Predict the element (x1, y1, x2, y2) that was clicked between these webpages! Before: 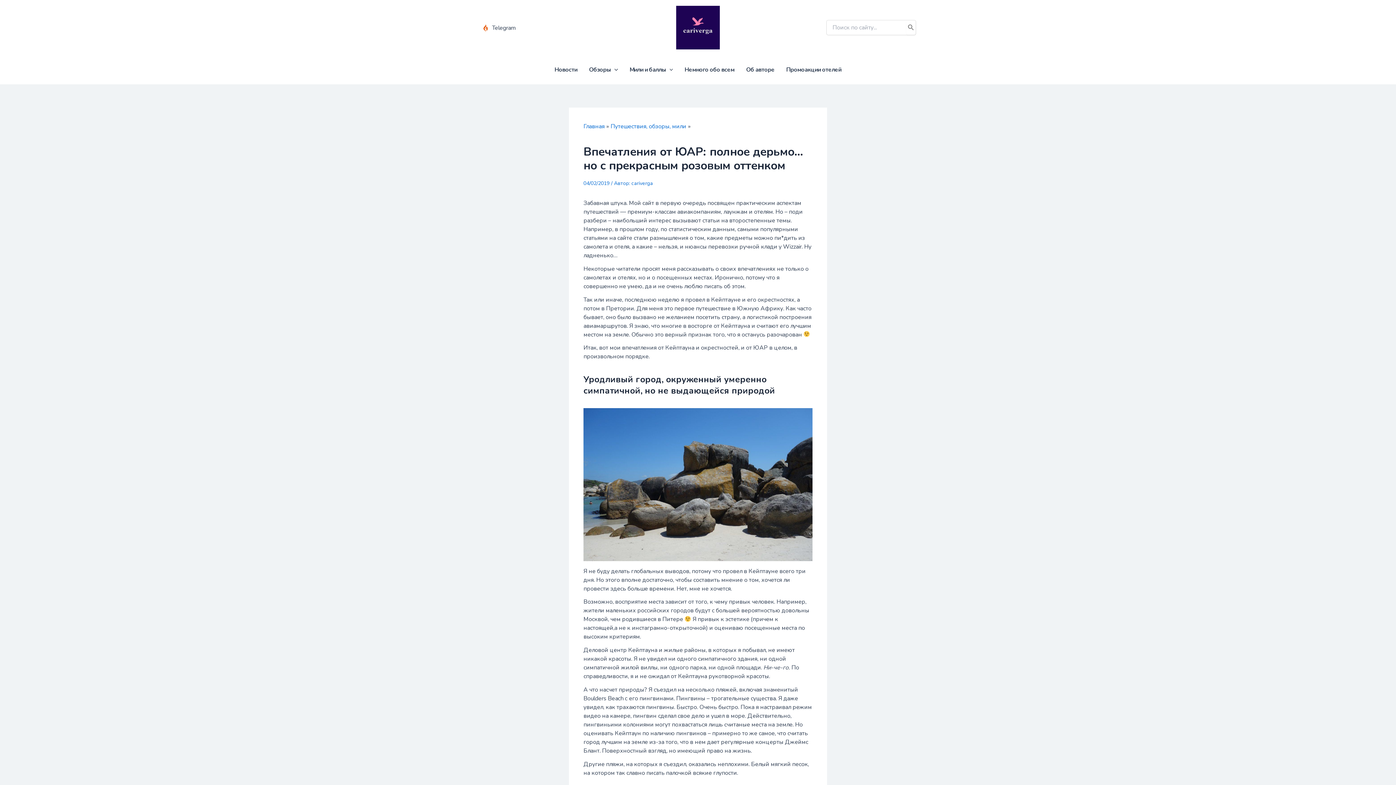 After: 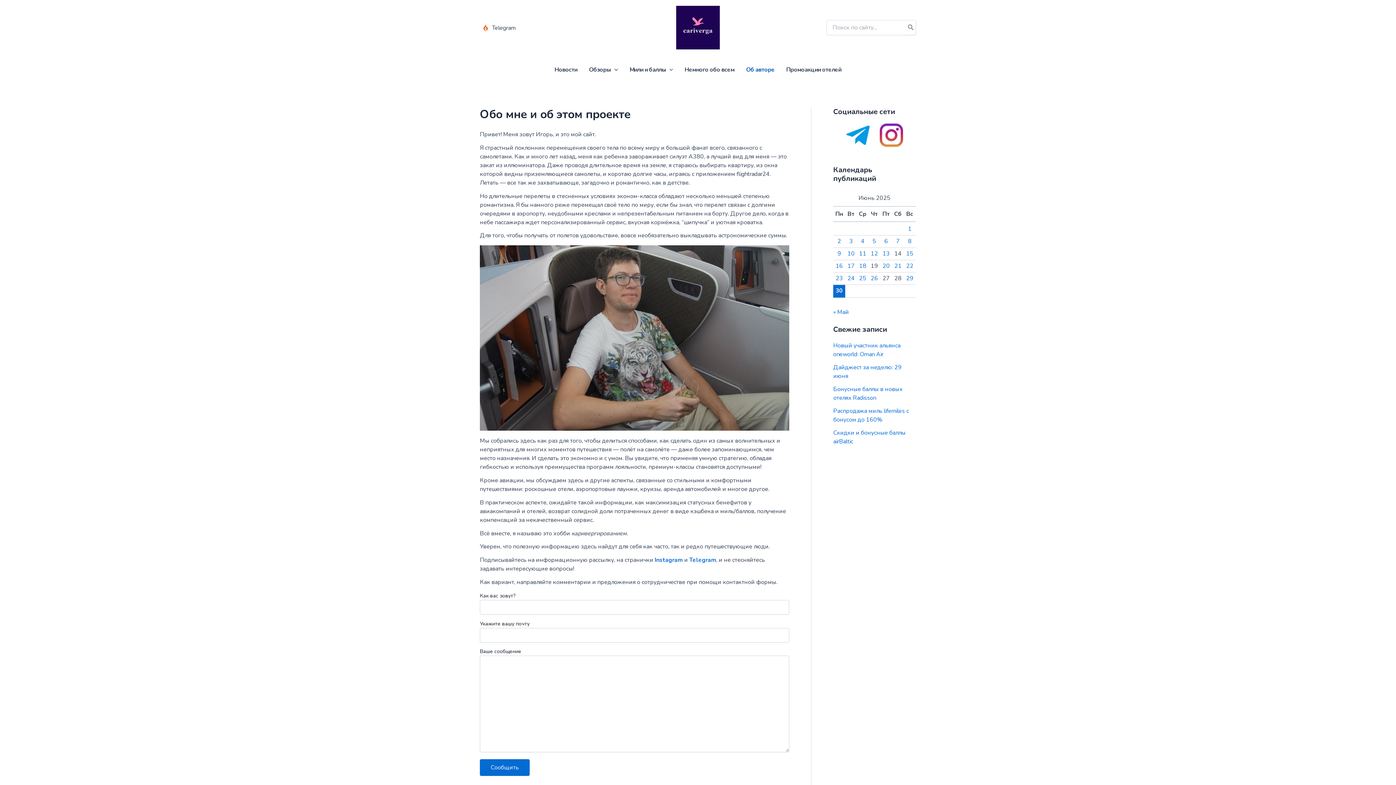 Action: label: Об авторе bbox: (740, 55, 780, 84)